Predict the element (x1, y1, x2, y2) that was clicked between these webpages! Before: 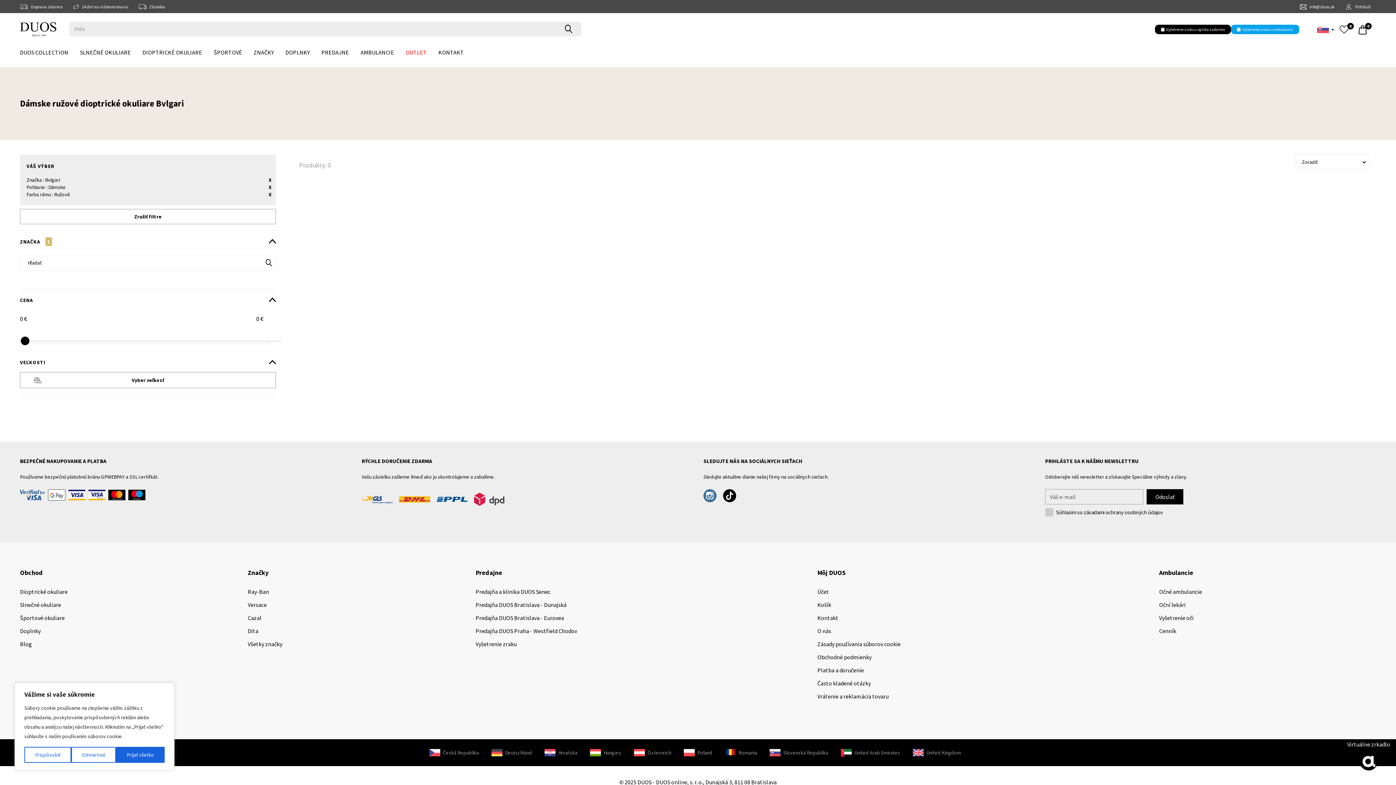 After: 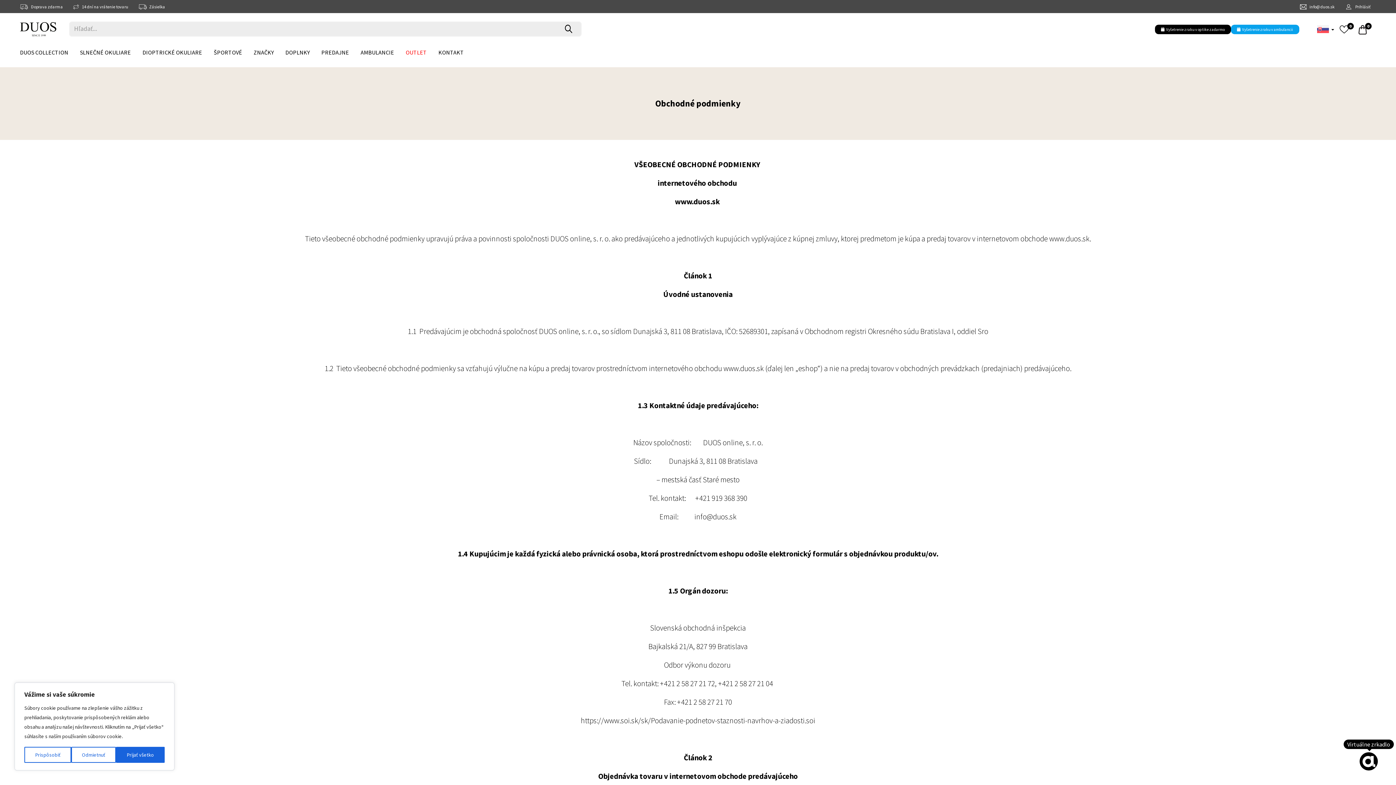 Action: bbox: (817, 650, 871, 664) label: Obchodné podmienky